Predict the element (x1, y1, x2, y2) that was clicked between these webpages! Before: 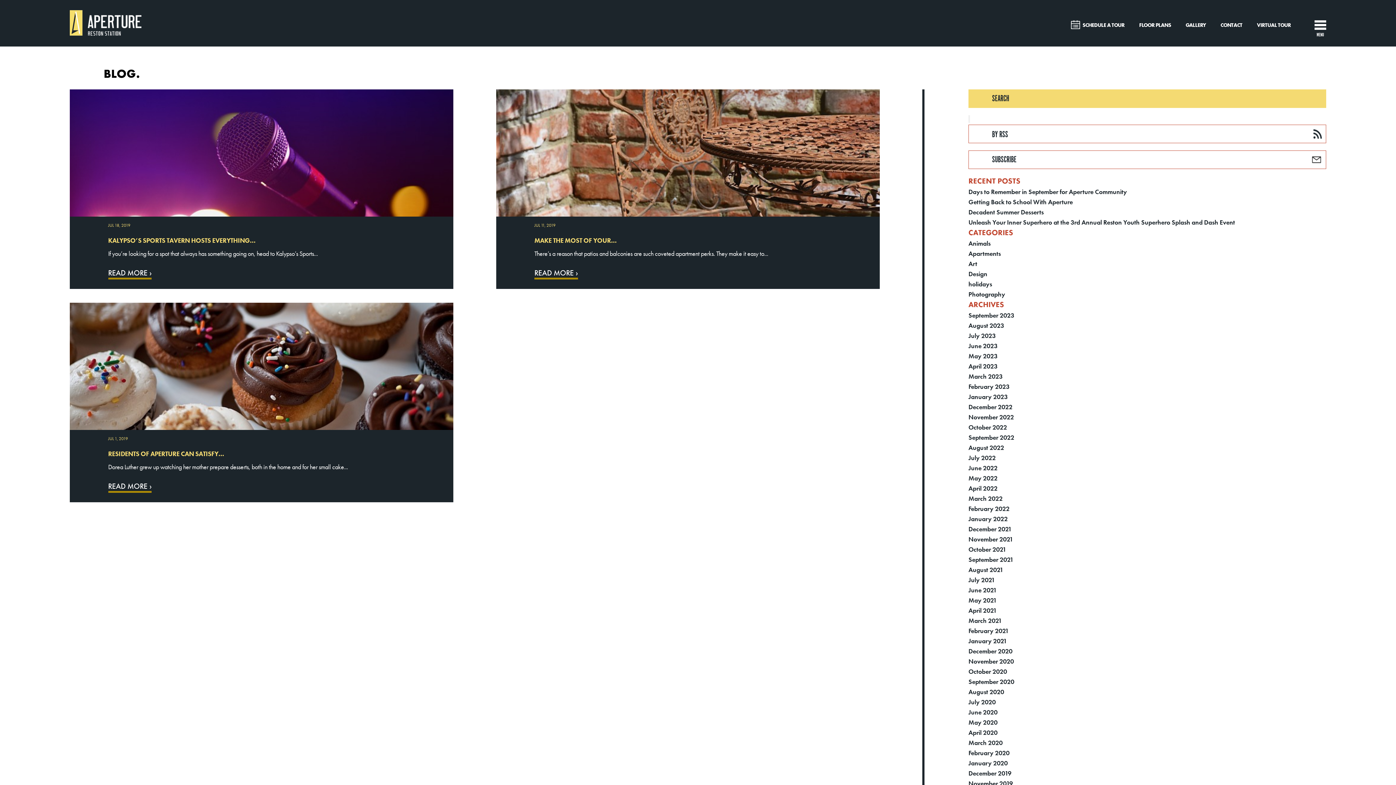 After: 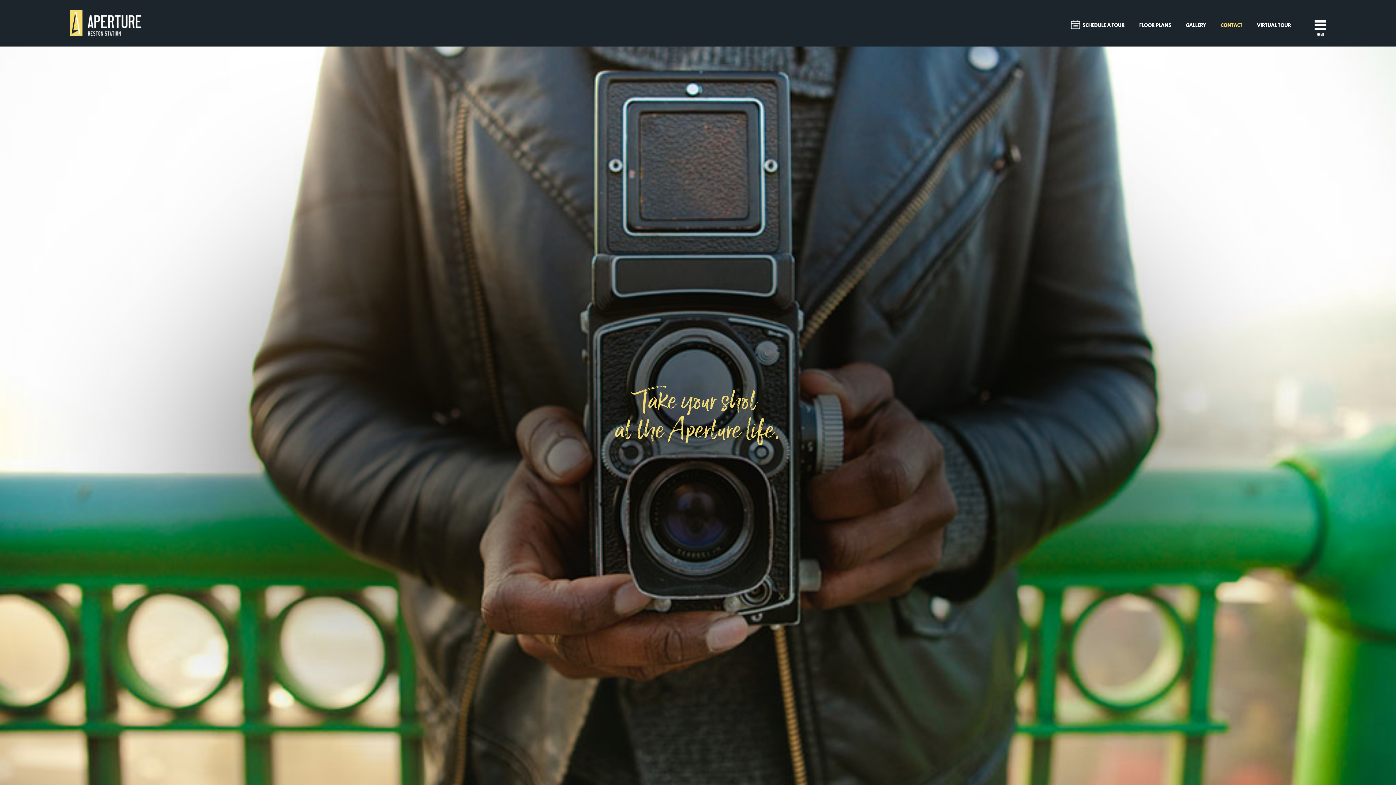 Action: label: virtual tour in main header bbox: (1220, 21, 1242, 28)